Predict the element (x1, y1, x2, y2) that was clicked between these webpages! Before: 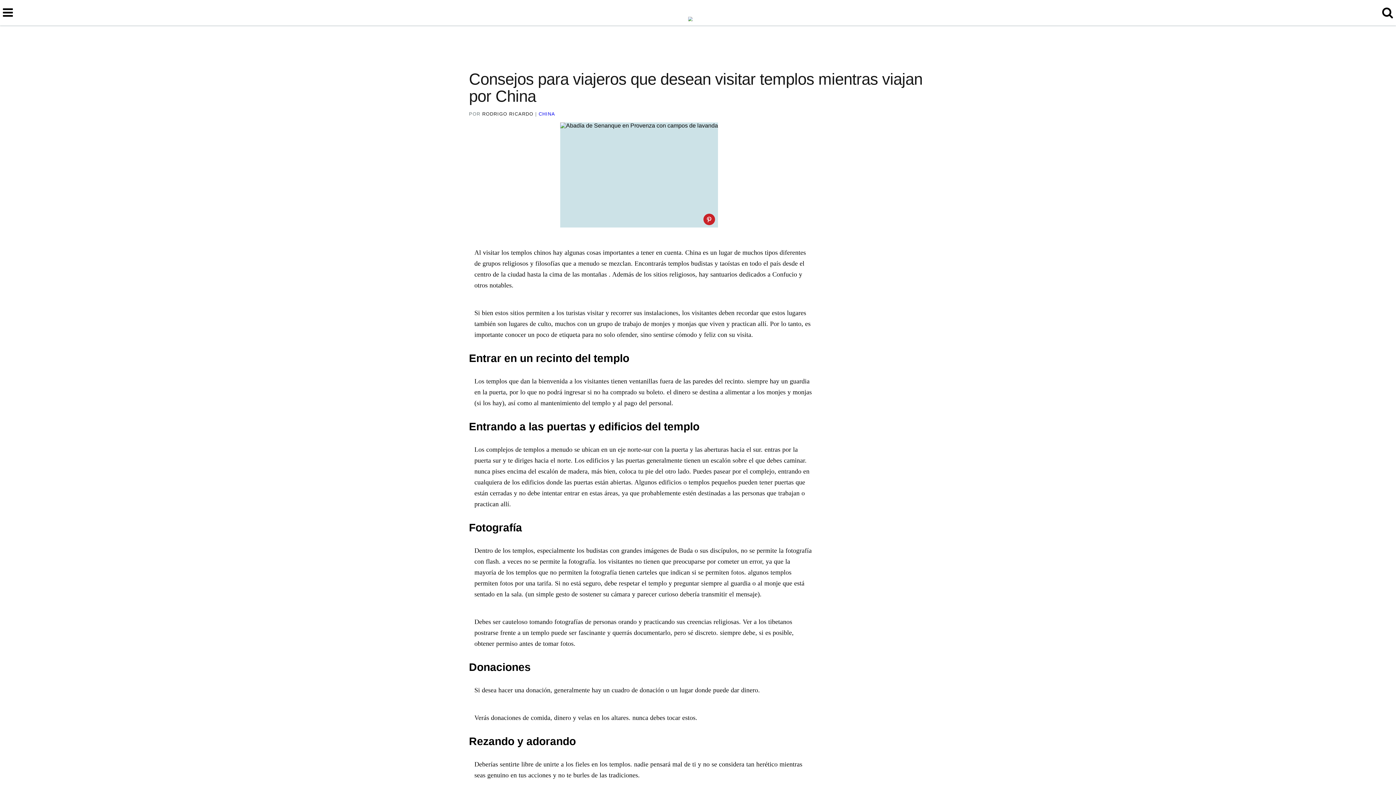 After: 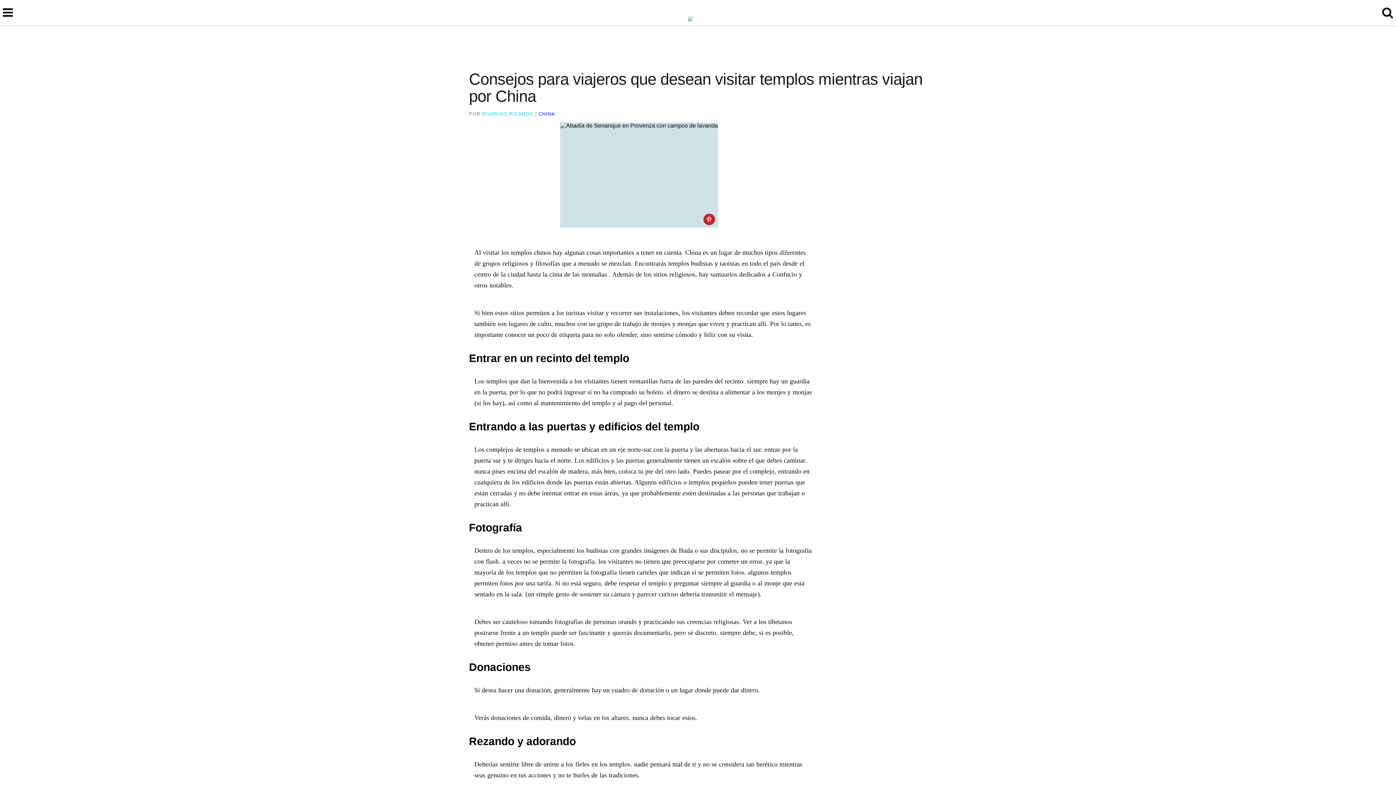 Action: label: RODRIGO RICARDO bbox: (482, 111, 533, 116)